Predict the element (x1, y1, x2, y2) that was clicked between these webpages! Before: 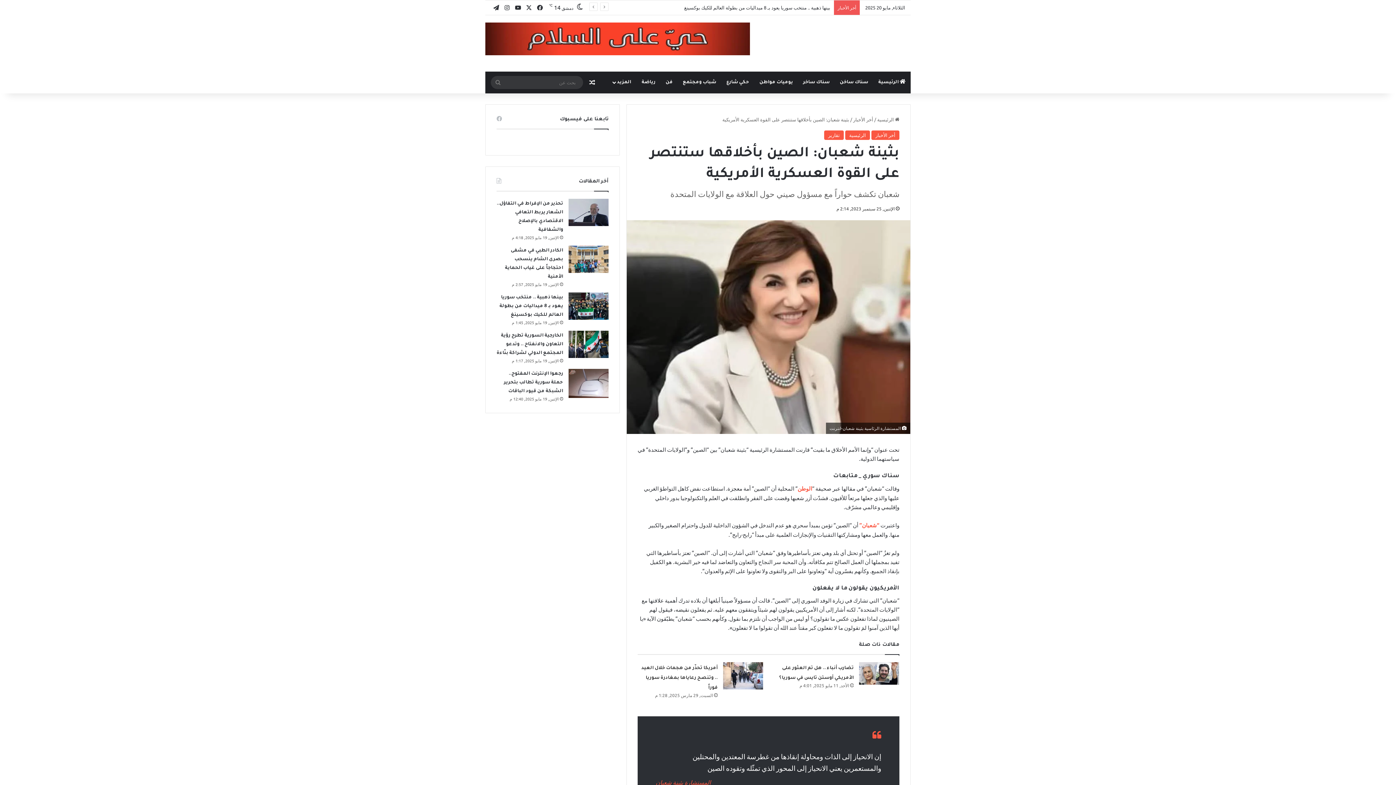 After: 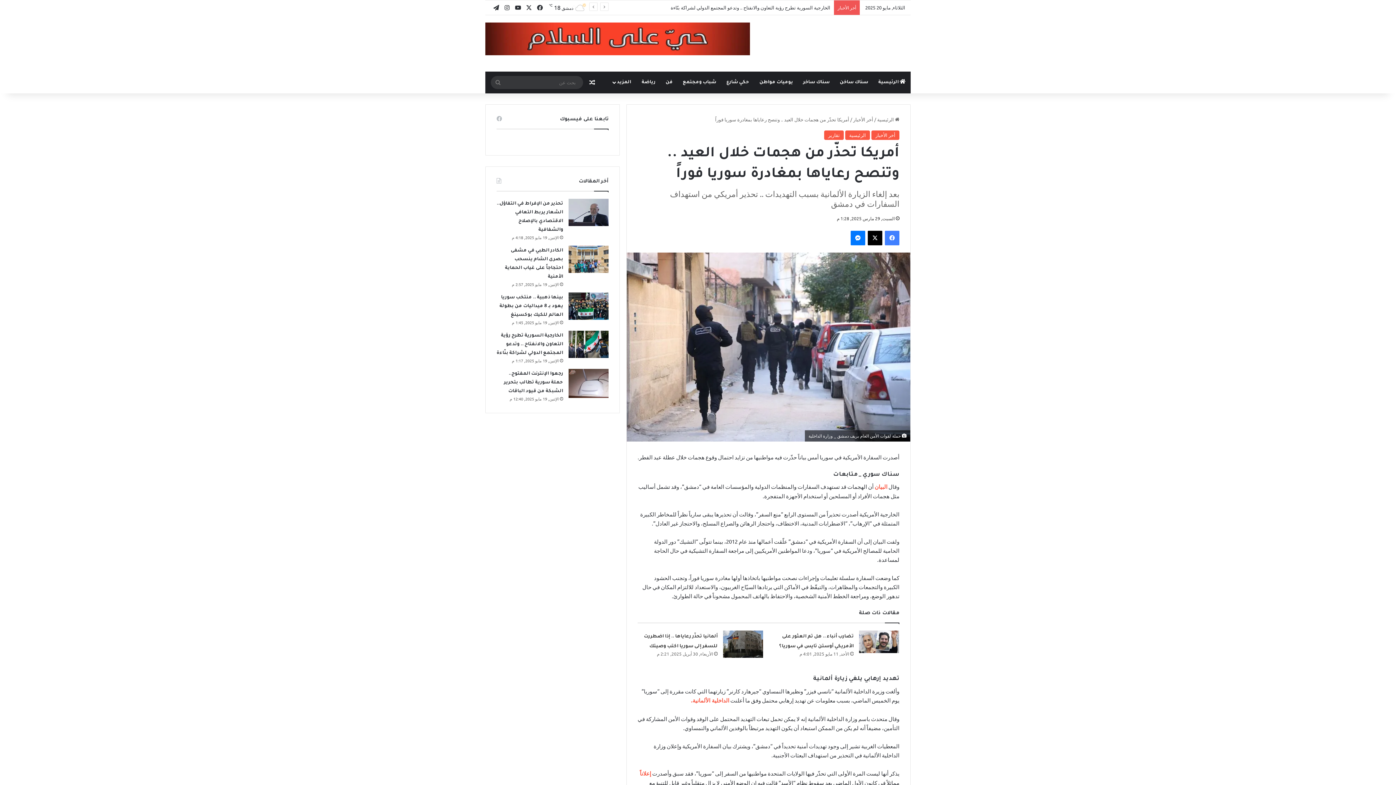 Action: label: أمريكا تحذّر من هجمات خلال العيد .. وتنصح رعاياها بمغادرة سوريا فوراً bbox: (723, 662, 763, 689)